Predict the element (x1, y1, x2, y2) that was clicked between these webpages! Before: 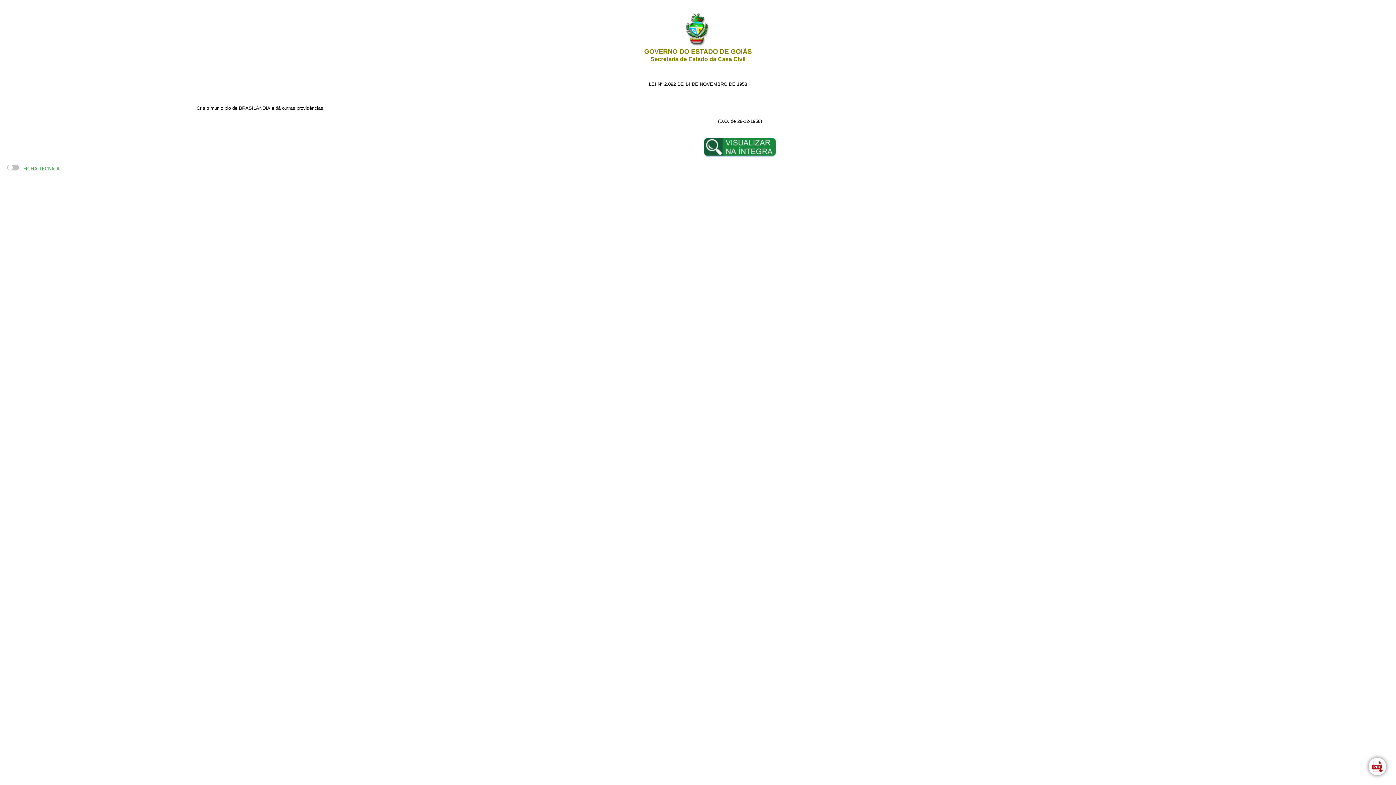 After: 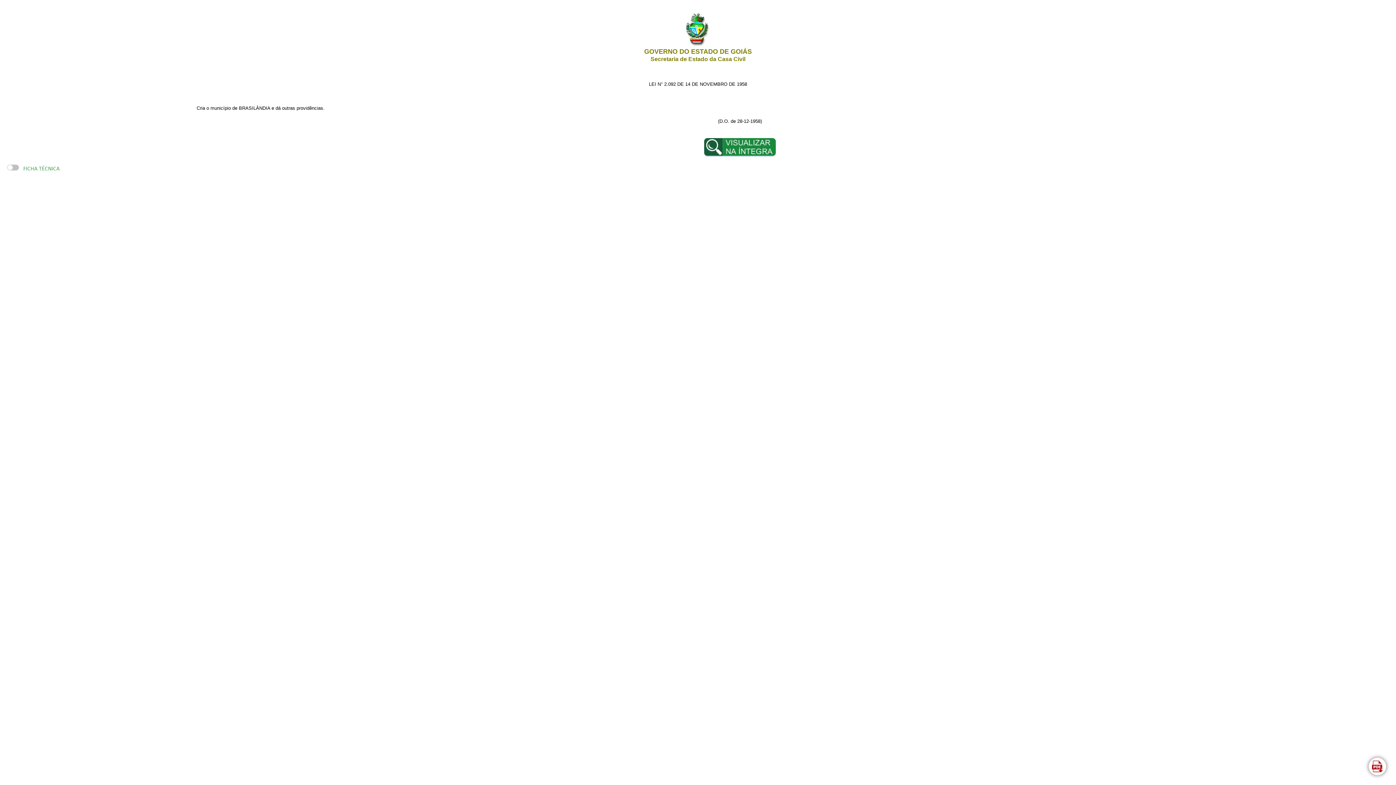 Action: bbox: (704, 152, 776, 158)